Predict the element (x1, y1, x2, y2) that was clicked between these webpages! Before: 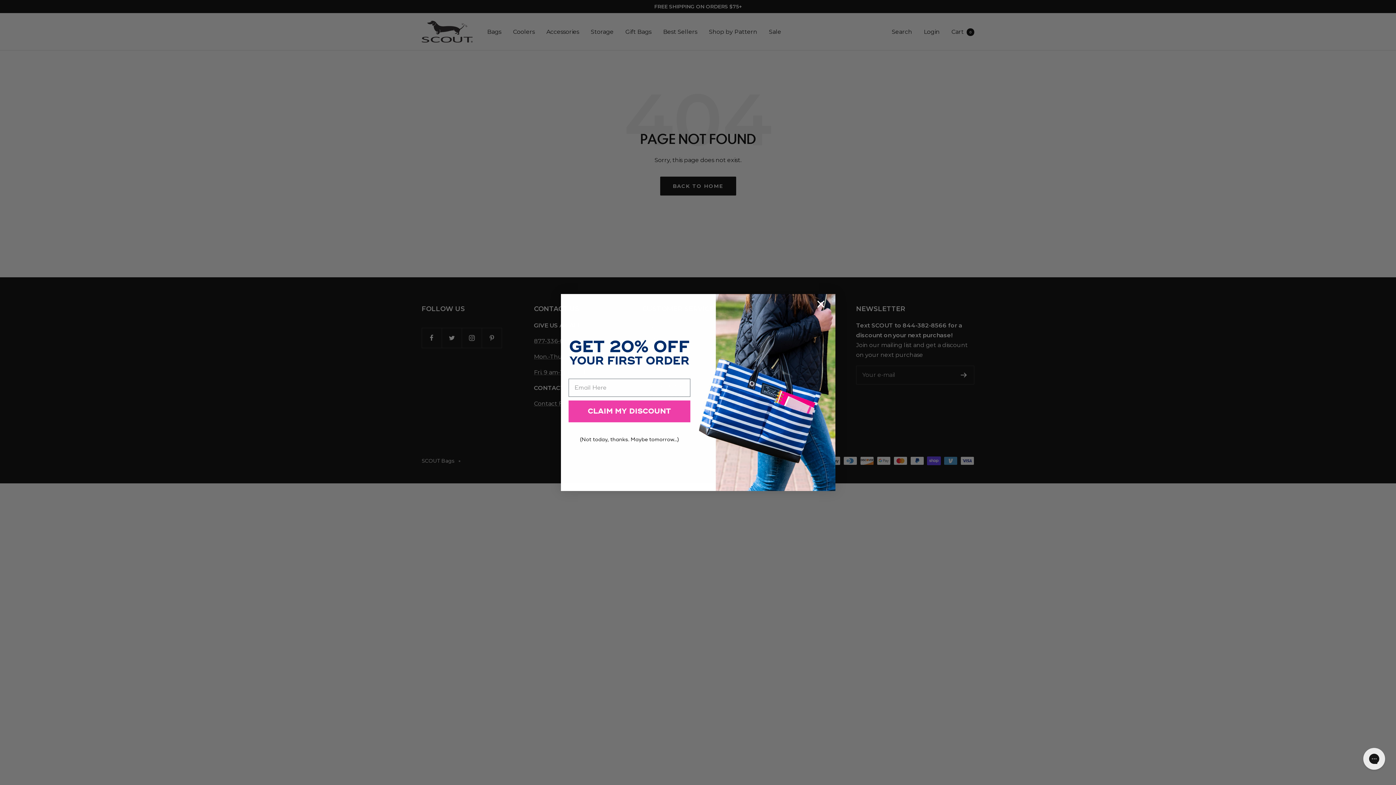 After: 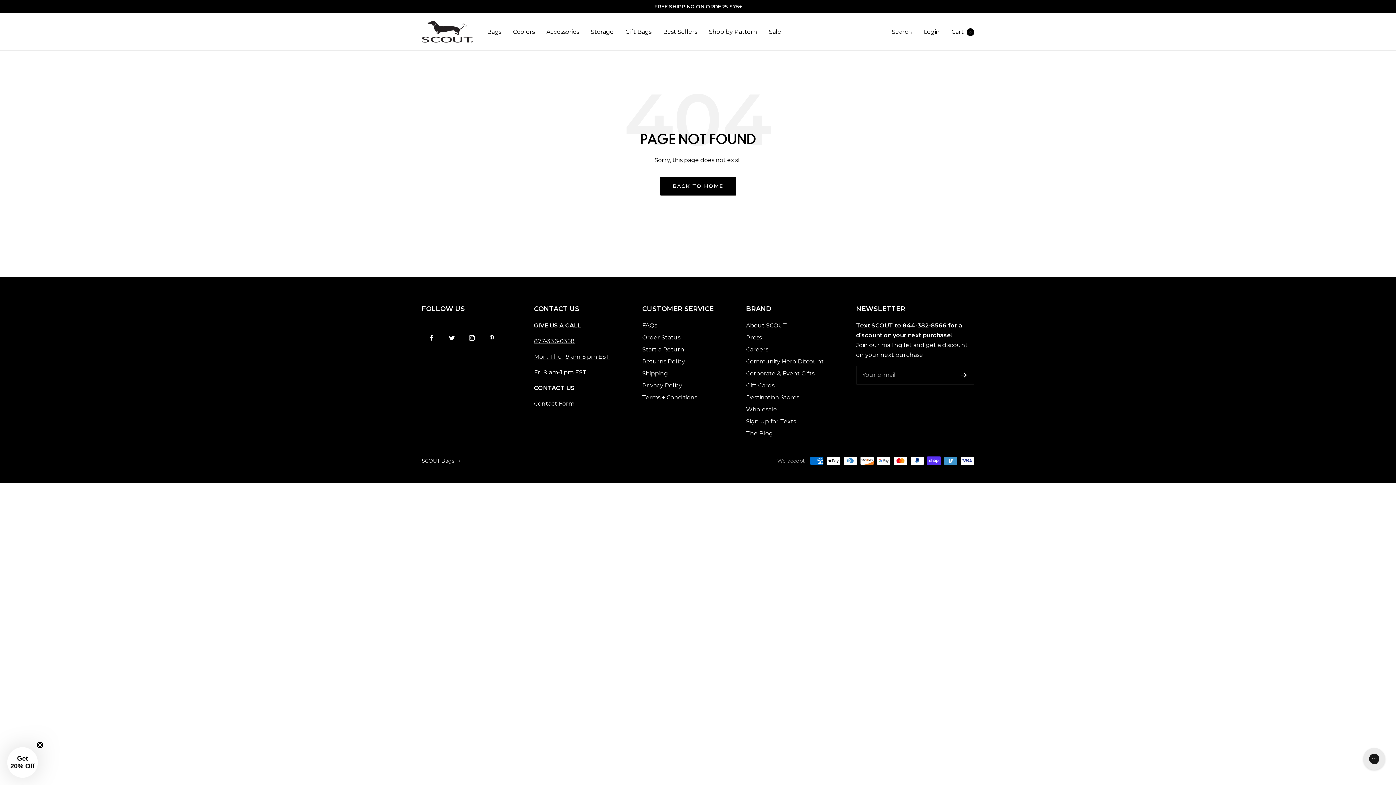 Action: bbox: (568, 433, 690, 446) label: (Not today, thanks. Maybe tomorrow...)